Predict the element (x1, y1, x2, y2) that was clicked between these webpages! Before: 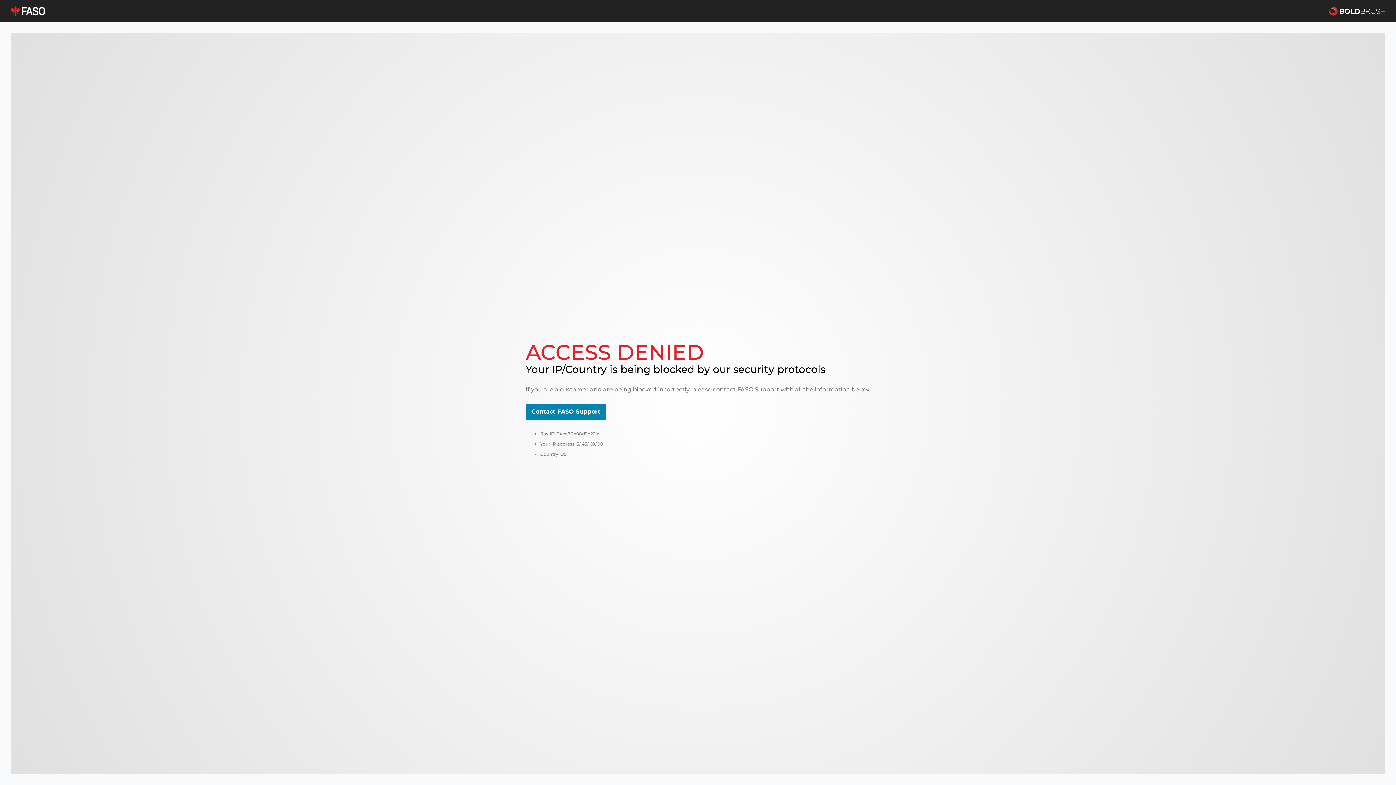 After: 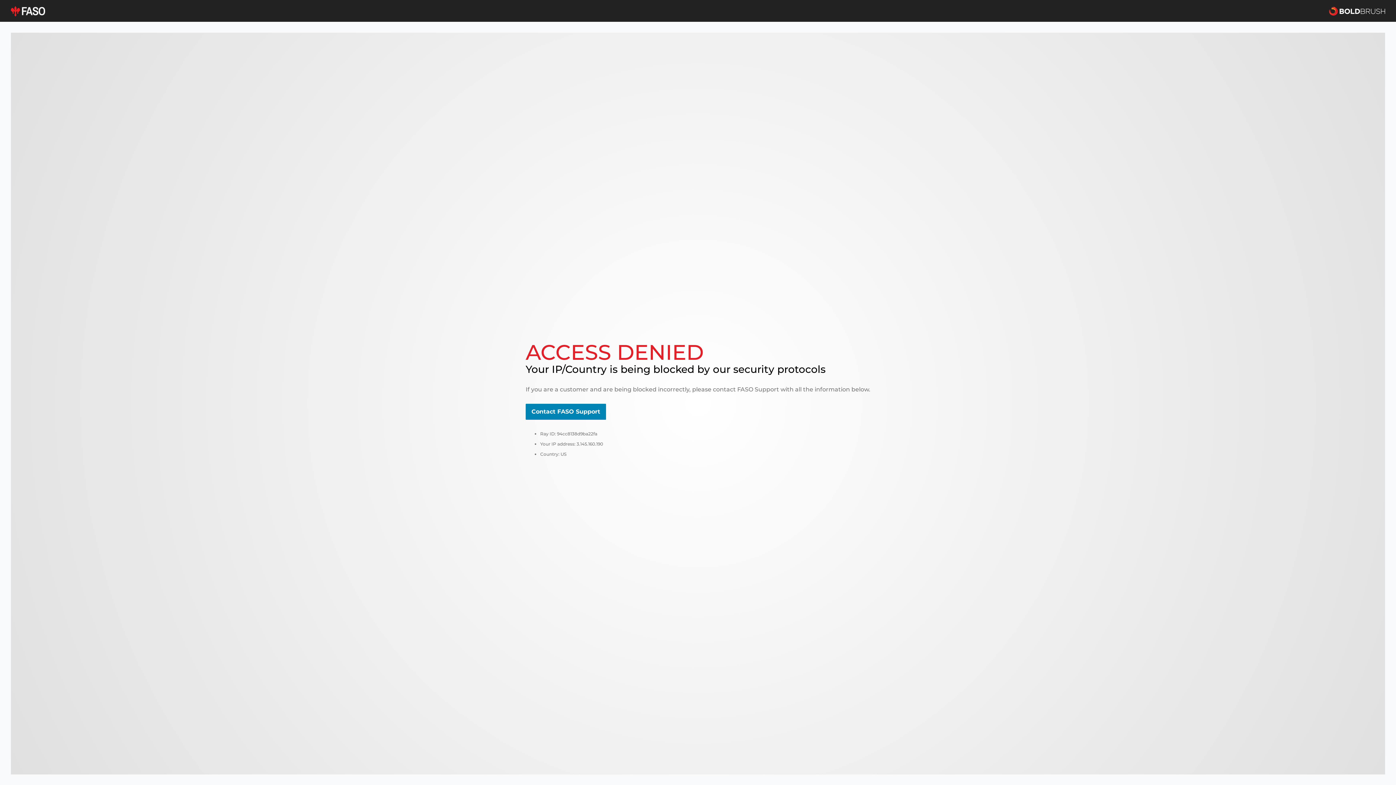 Action: bbox: (10, 5, 45, 16)